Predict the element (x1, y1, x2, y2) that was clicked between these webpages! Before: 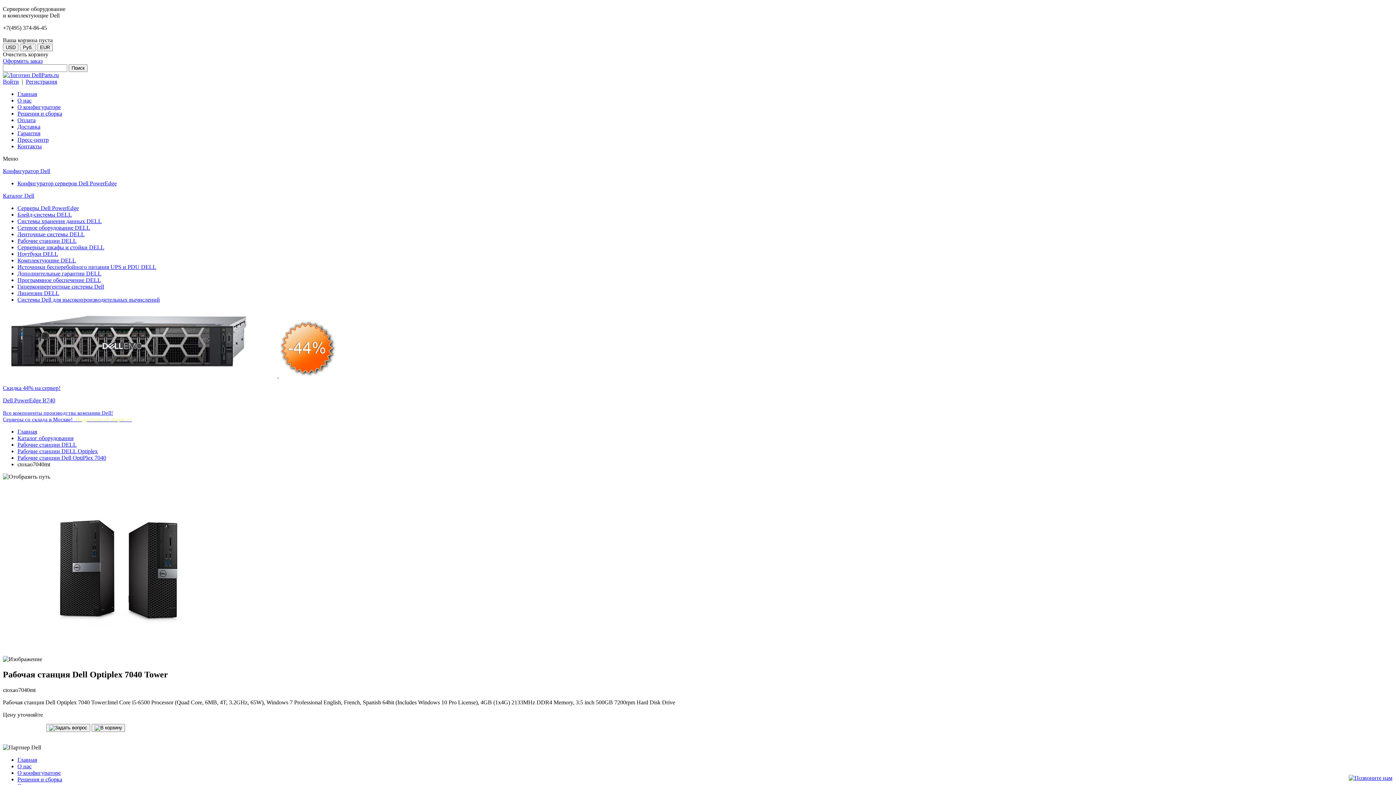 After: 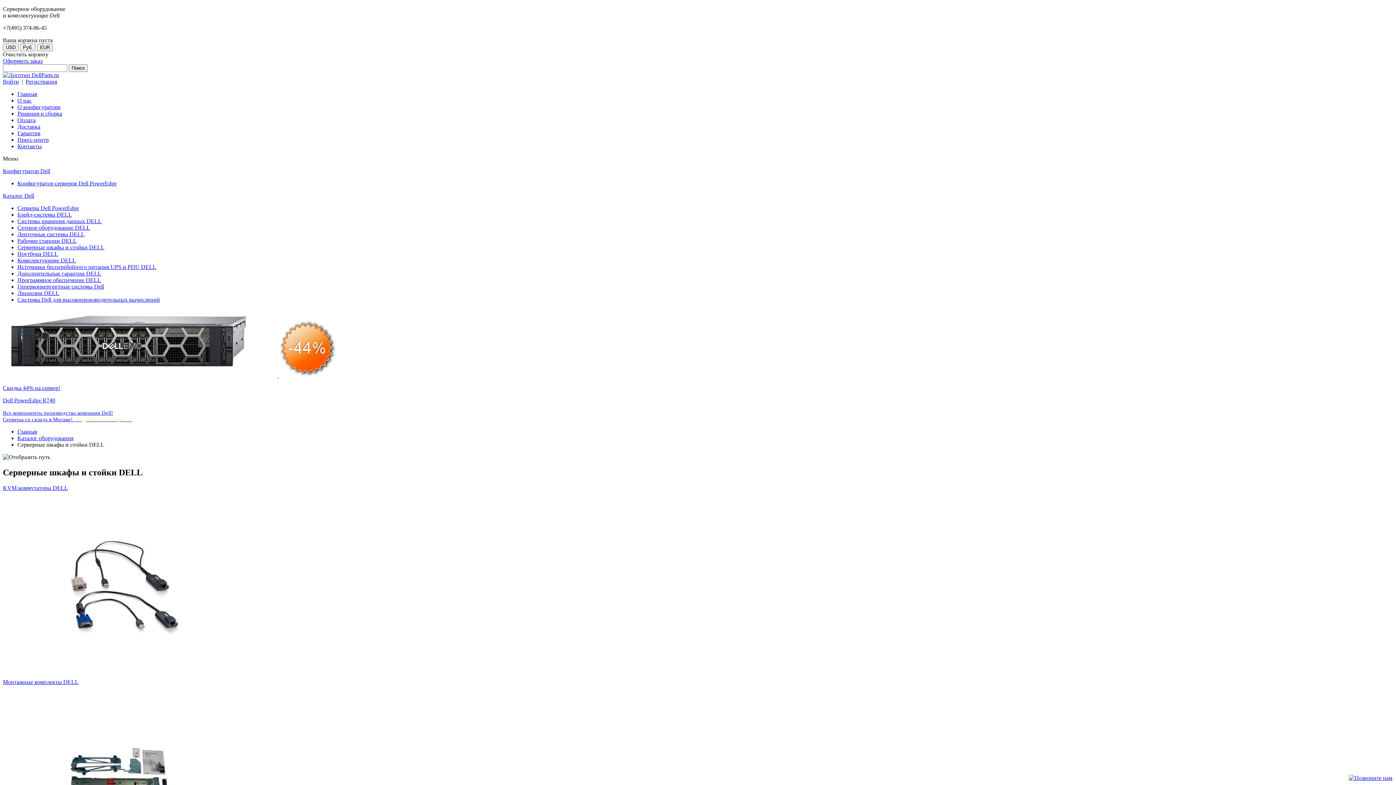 Action: bbox: (17, 244, 104, 250) label: Серверные шкафы и стойки DELL